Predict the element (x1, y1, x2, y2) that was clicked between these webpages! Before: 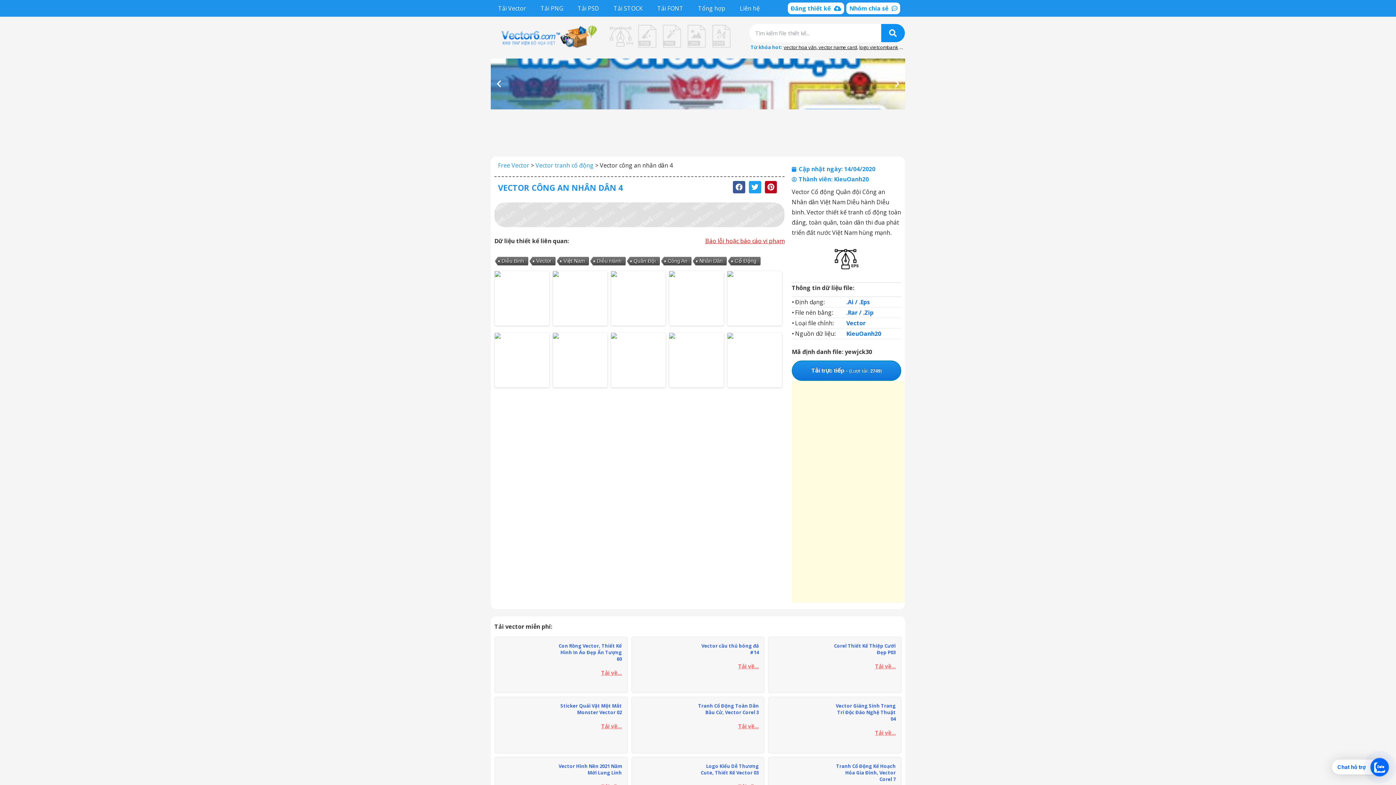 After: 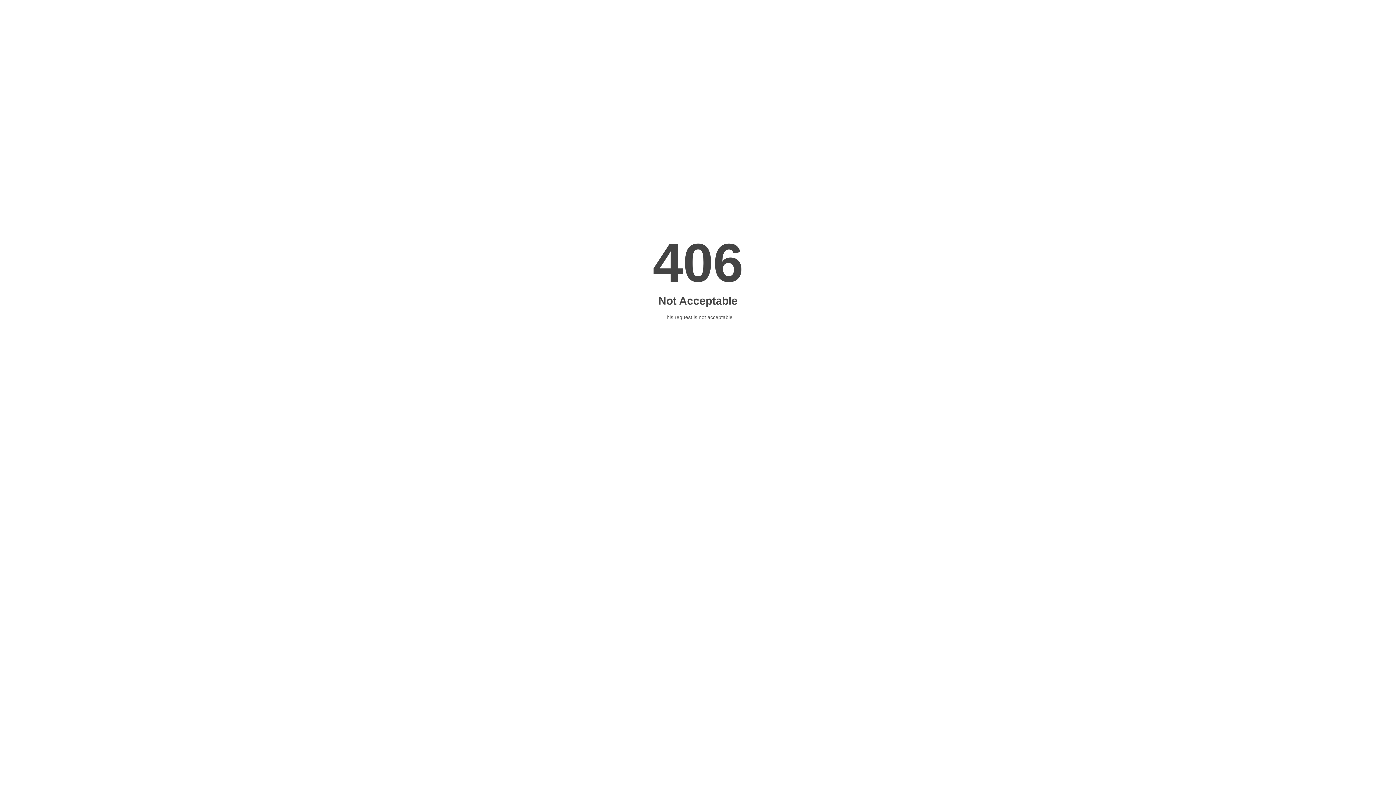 Action: bbox: (738, 722, 759, 730) label: Tải về...